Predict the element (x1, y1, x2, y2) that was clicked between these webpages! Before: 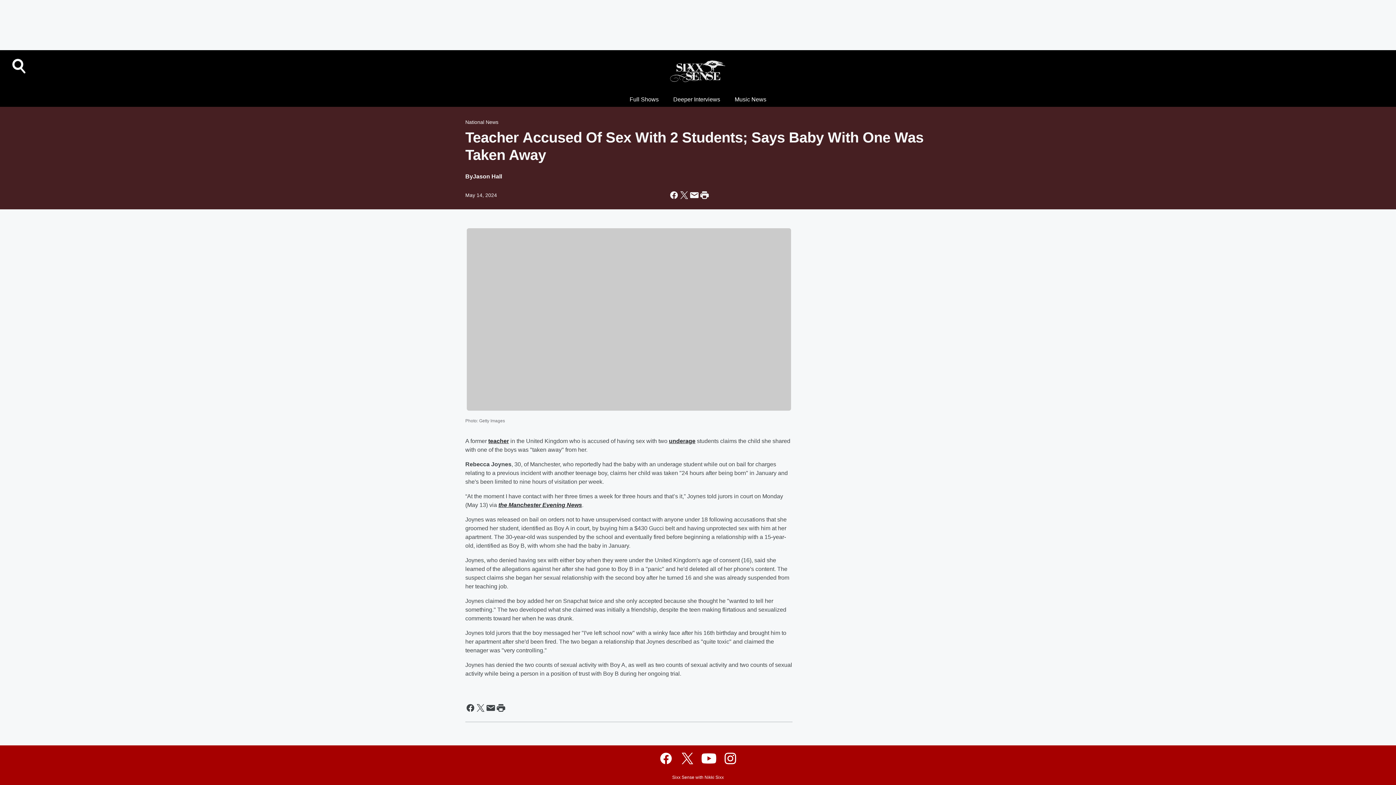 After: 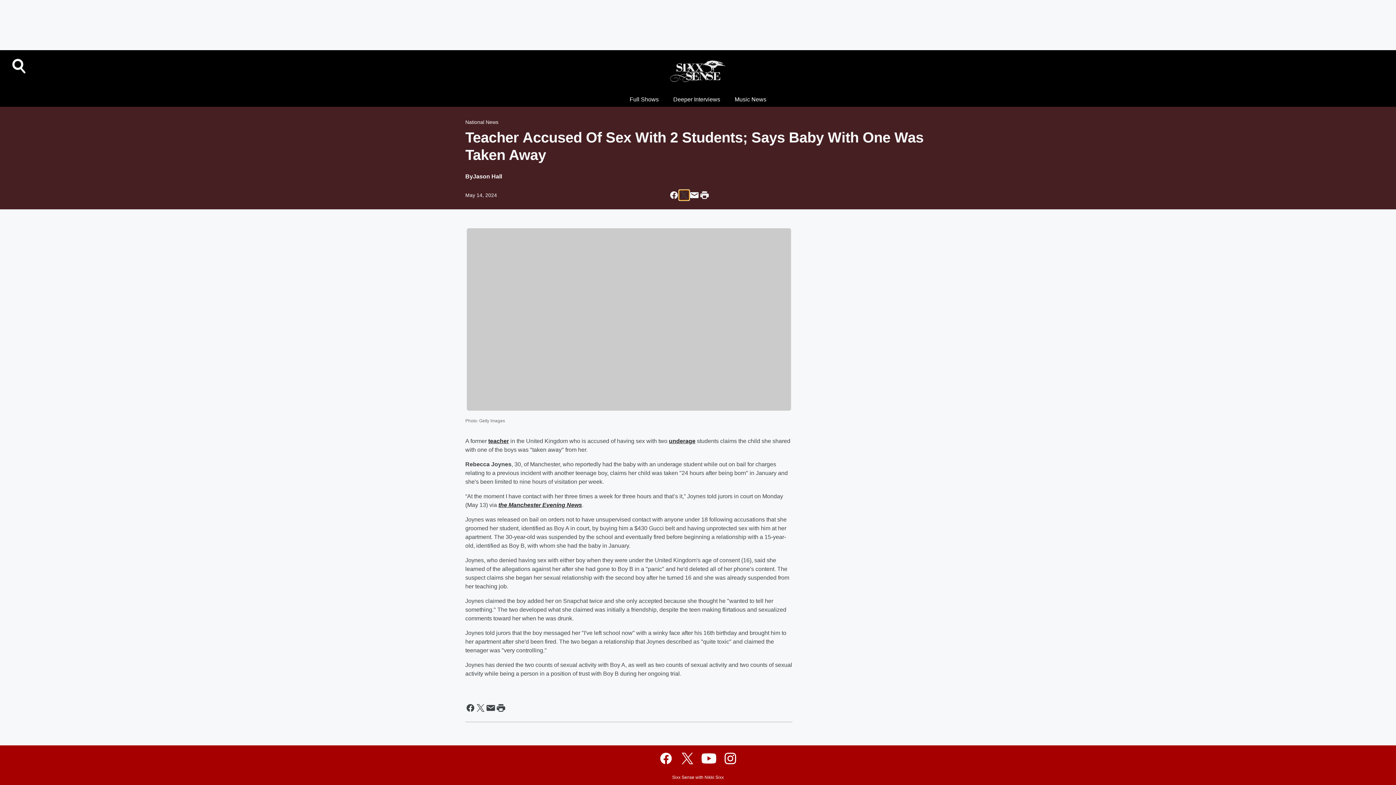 Action: label: Share this page on X bbox: (679, 190, 689, 200)